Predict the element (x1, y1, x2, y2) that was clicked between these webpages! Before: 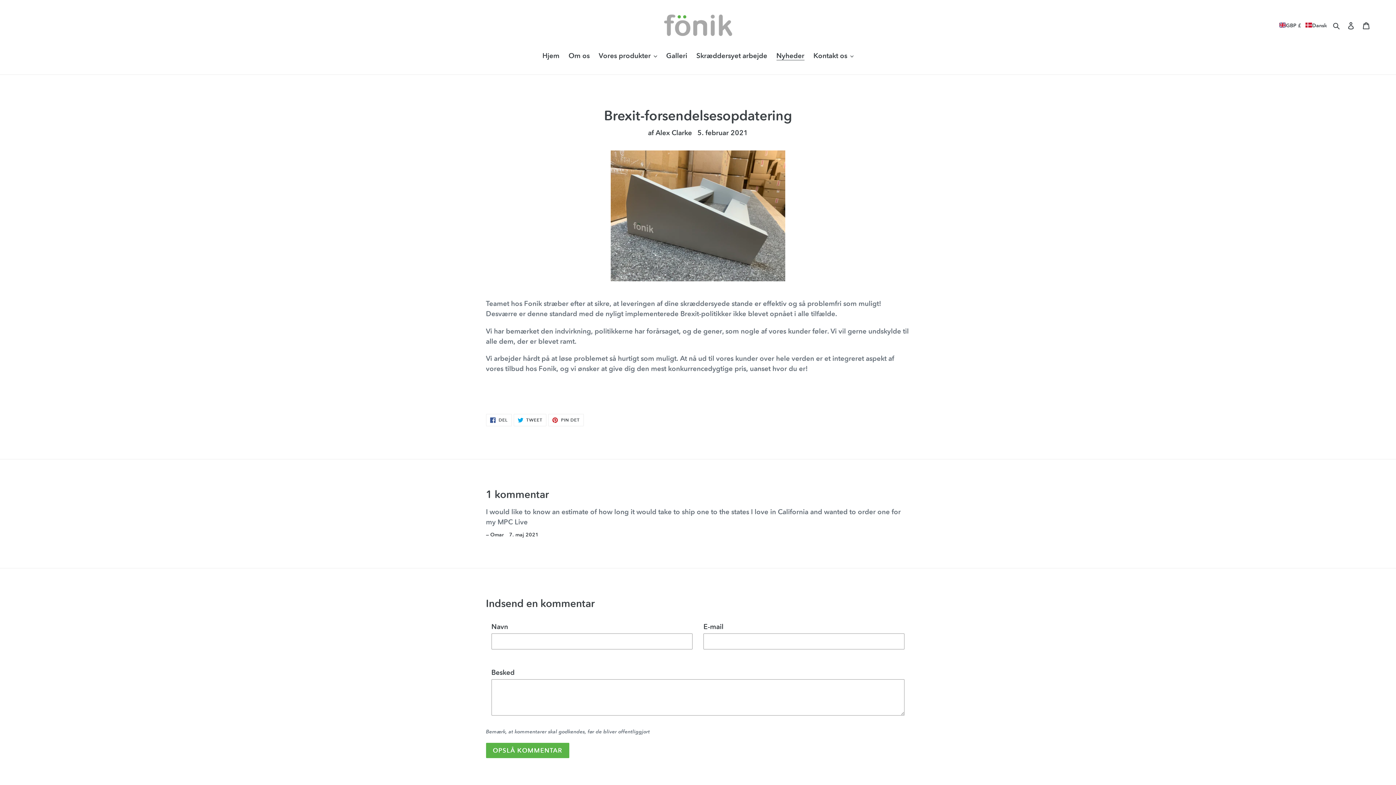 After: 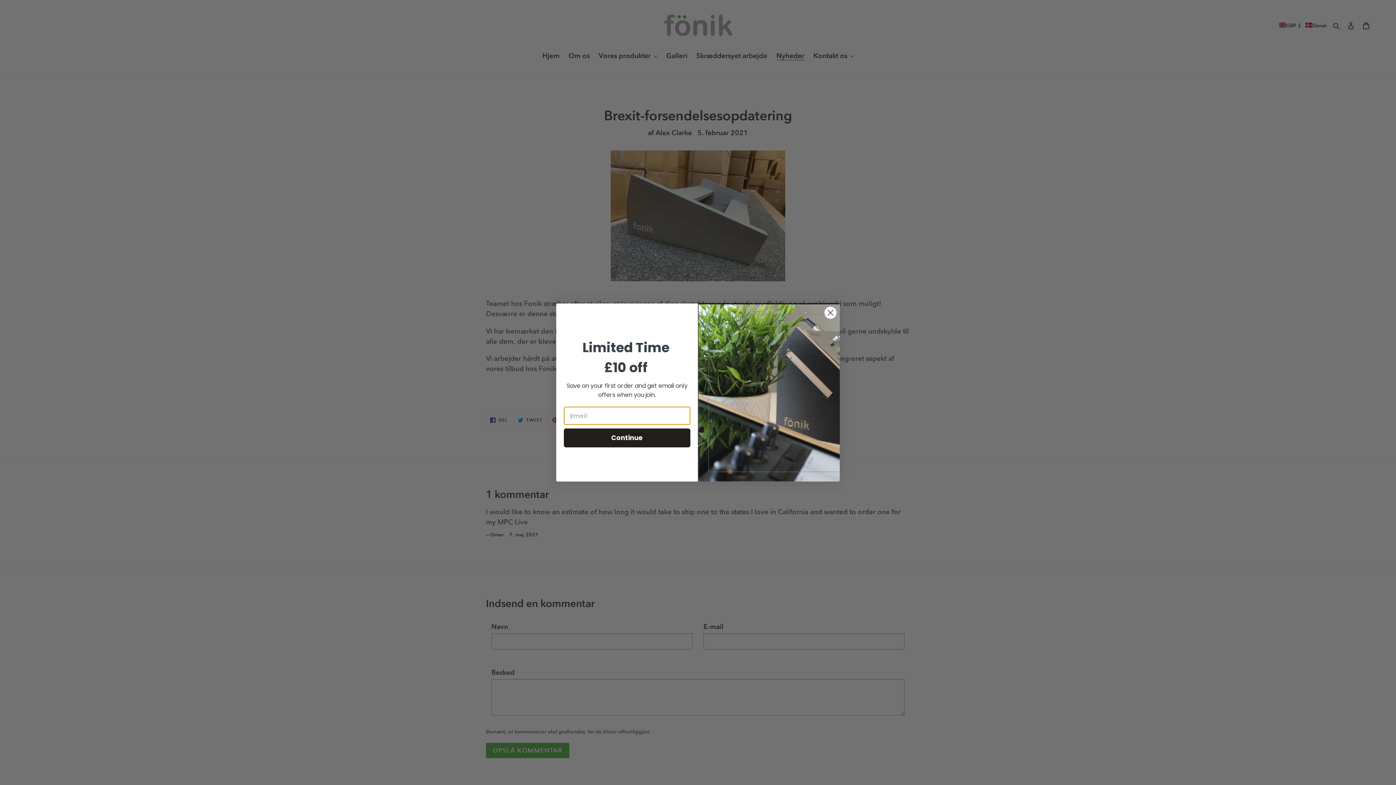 Action: bbox: (513, 414, 546, 426) label:  TWEET
TWEET PÅ TWITTER